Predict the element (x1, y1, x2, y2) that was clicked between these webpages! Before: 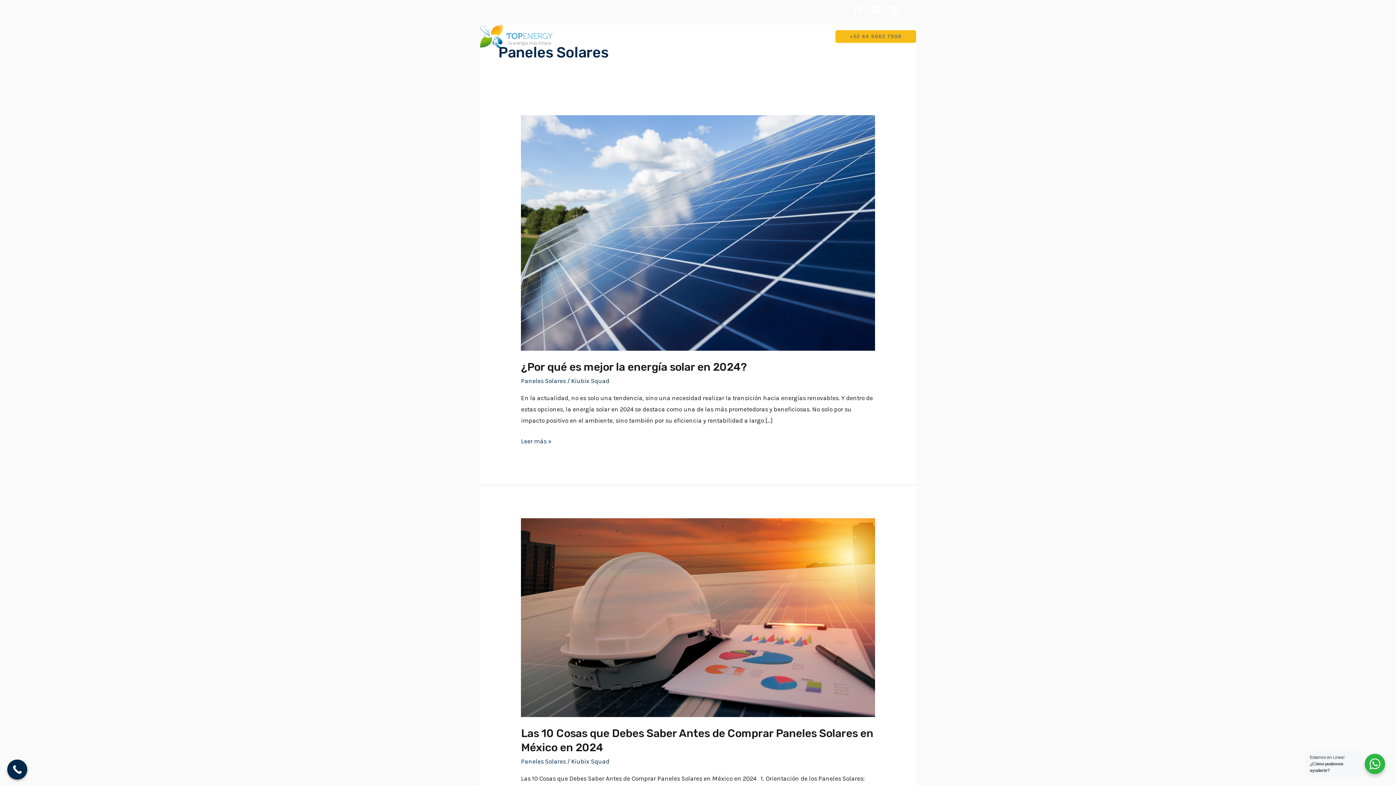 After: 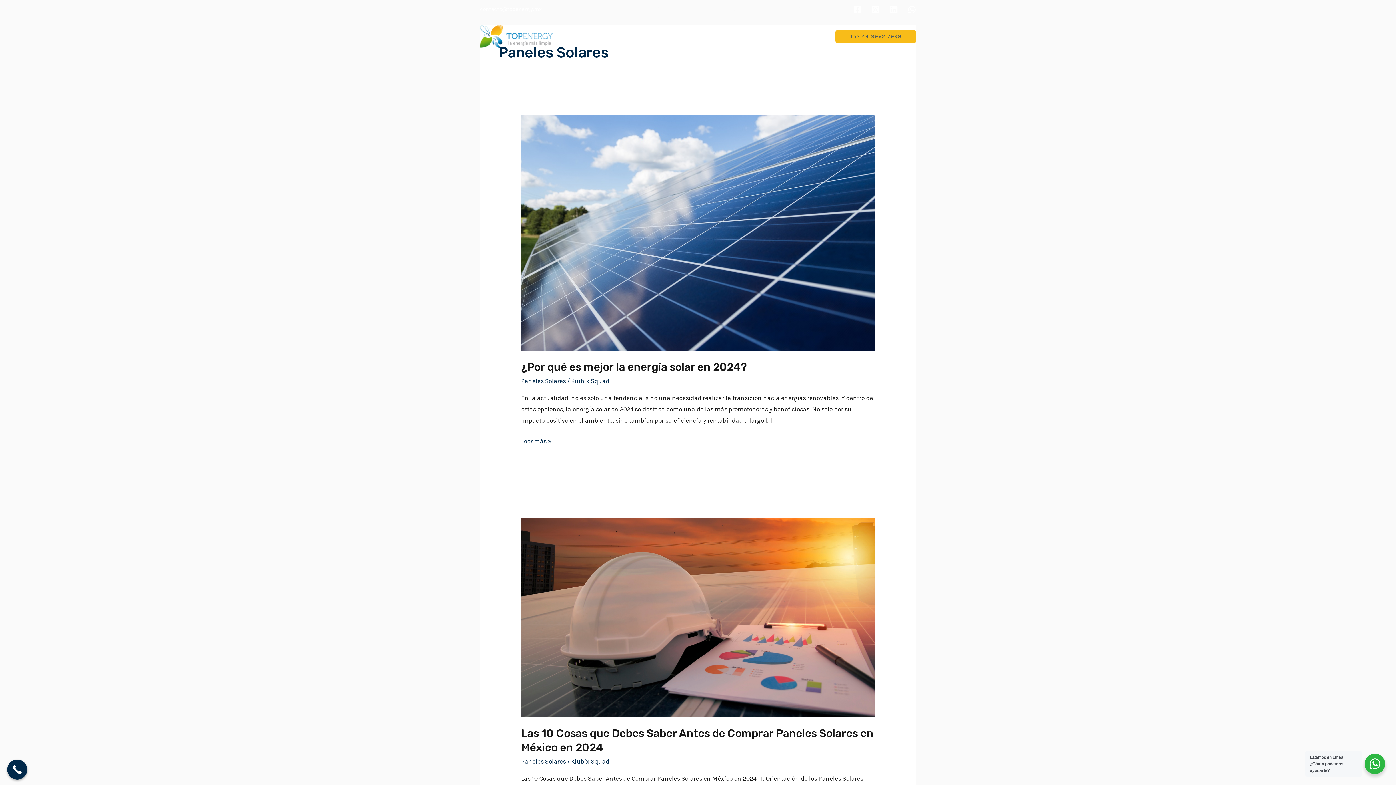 Action: label: contacto@topenergy.mx bbox: (480, 5, 542, 12)